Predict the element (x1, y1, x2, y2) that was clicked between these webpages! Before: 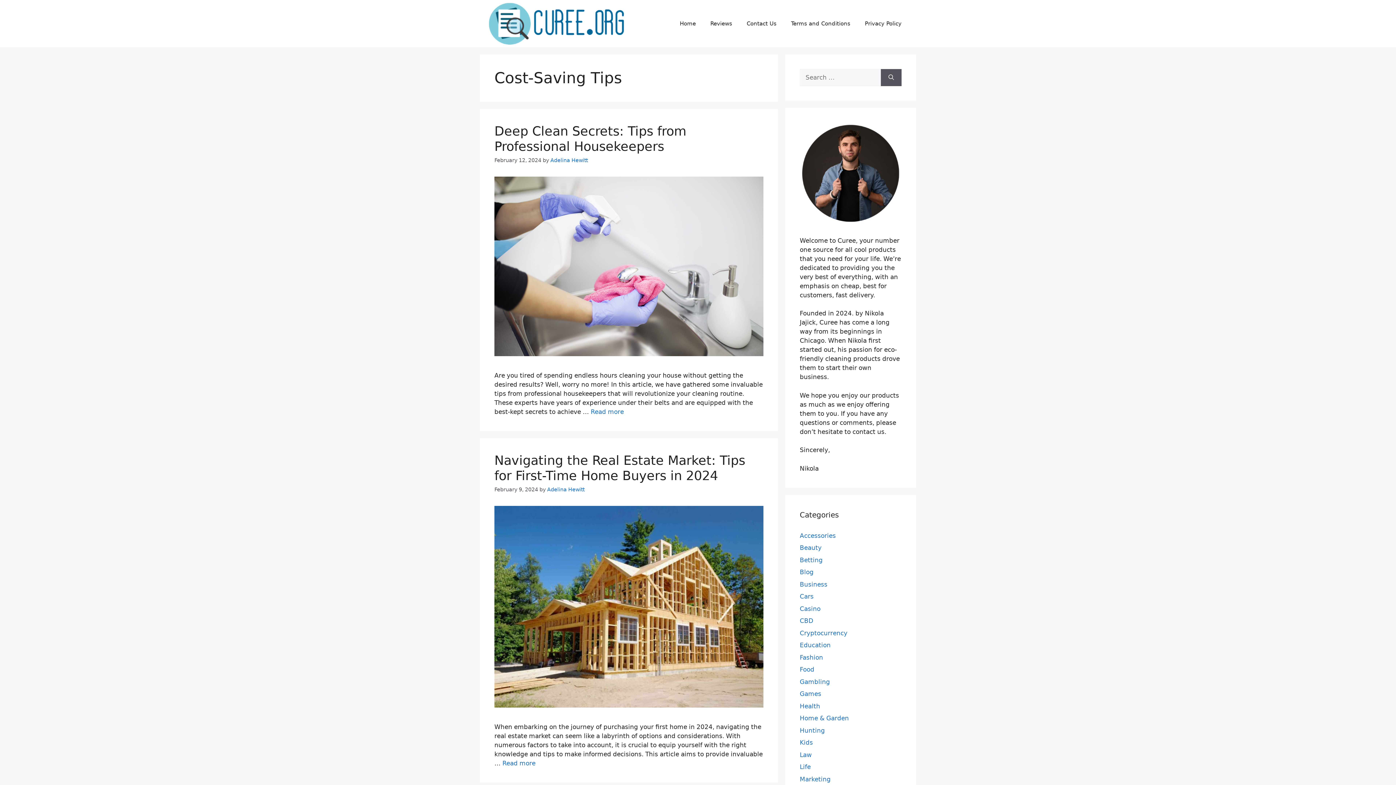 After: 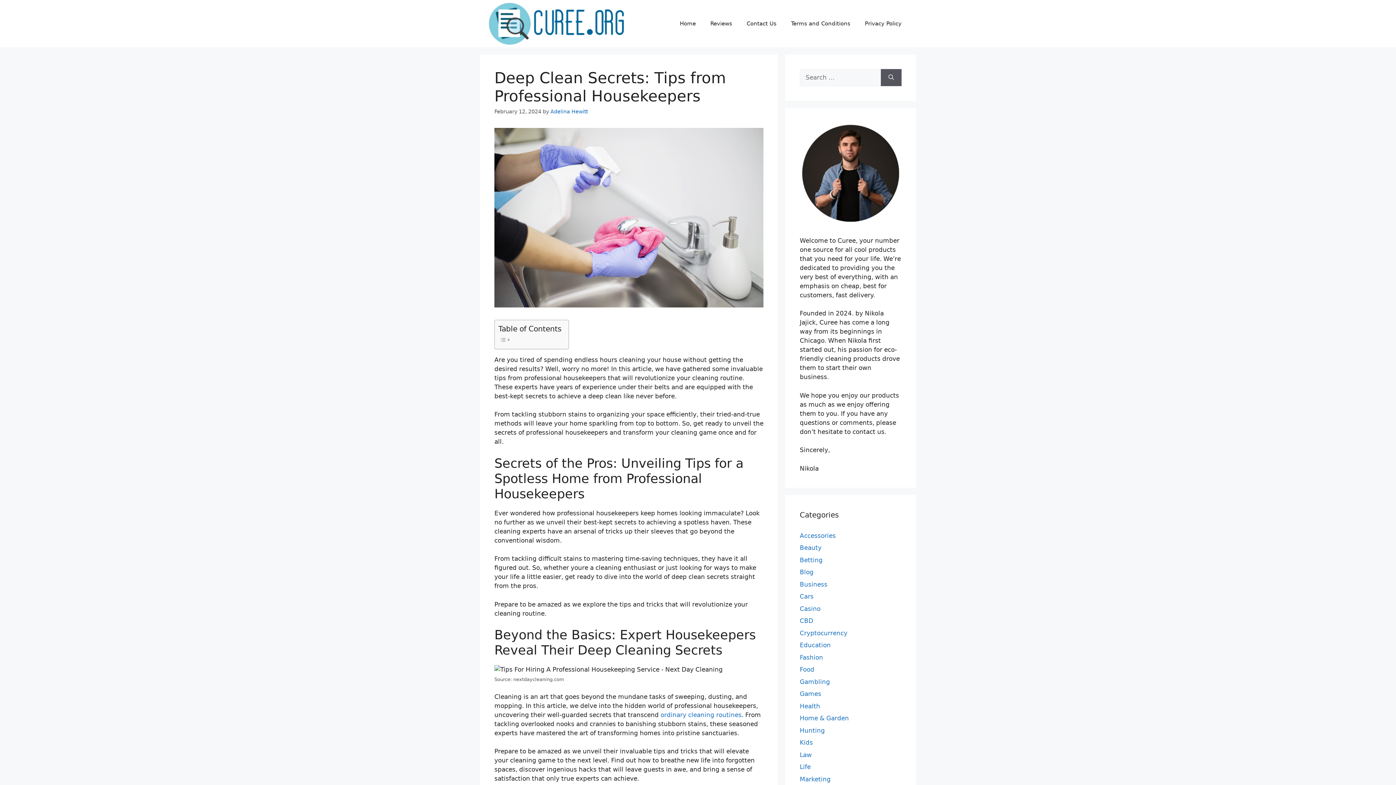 Action: bbox: (590, 408, 624, 415) label: Read more about Deep Clean Secrets: Tips from Professional Housekeepers